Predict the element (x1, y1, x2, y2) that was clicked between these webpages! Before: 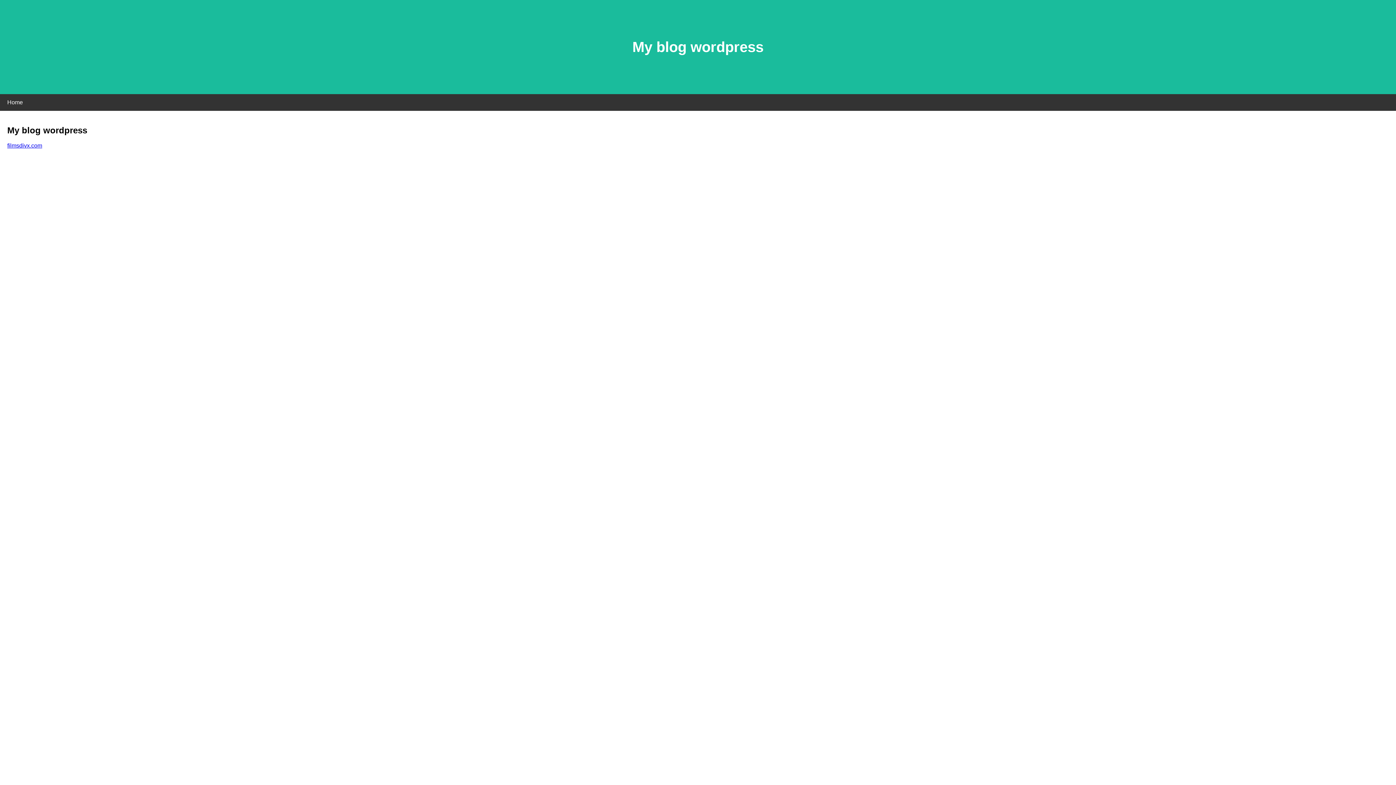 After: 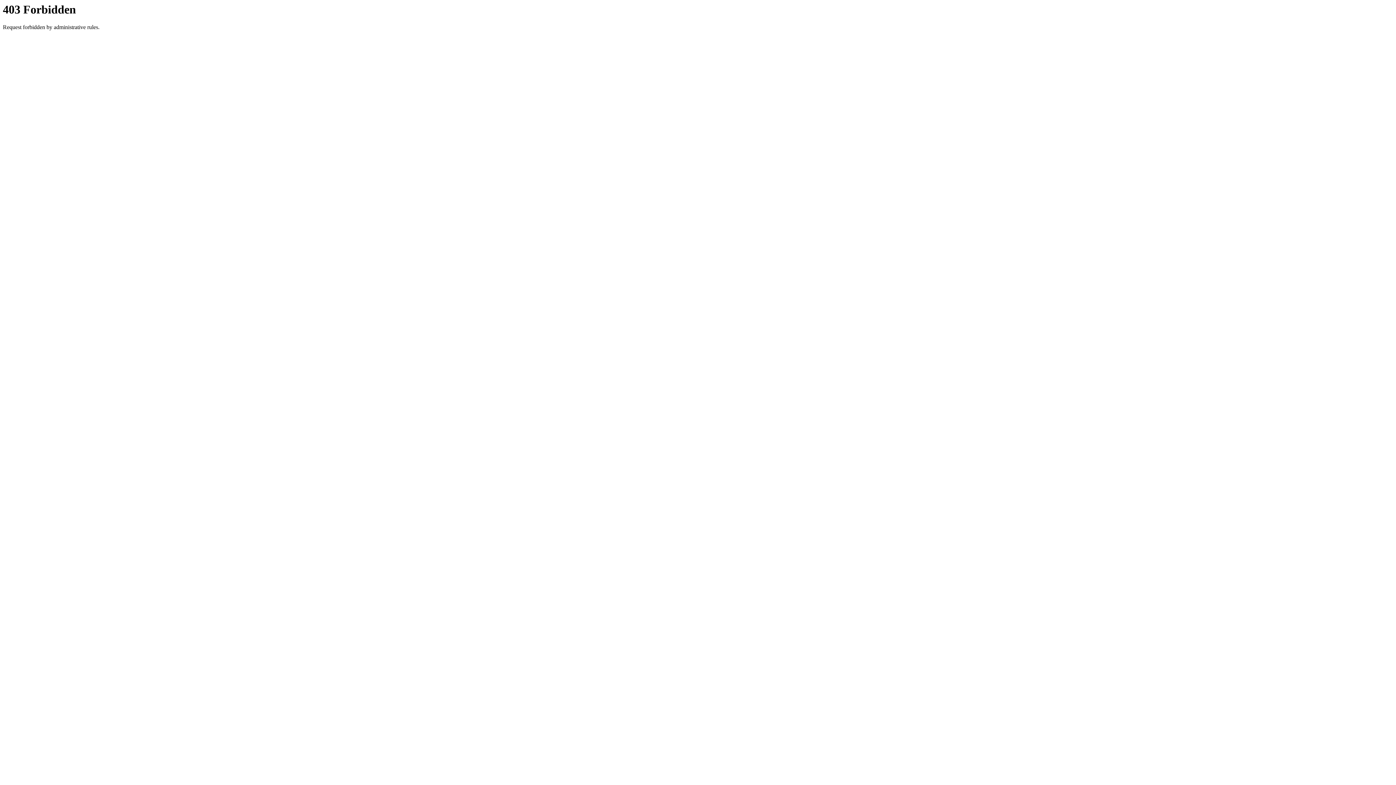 Action: label: filmsdivx.com bbox: (7, 142, 42, 148)